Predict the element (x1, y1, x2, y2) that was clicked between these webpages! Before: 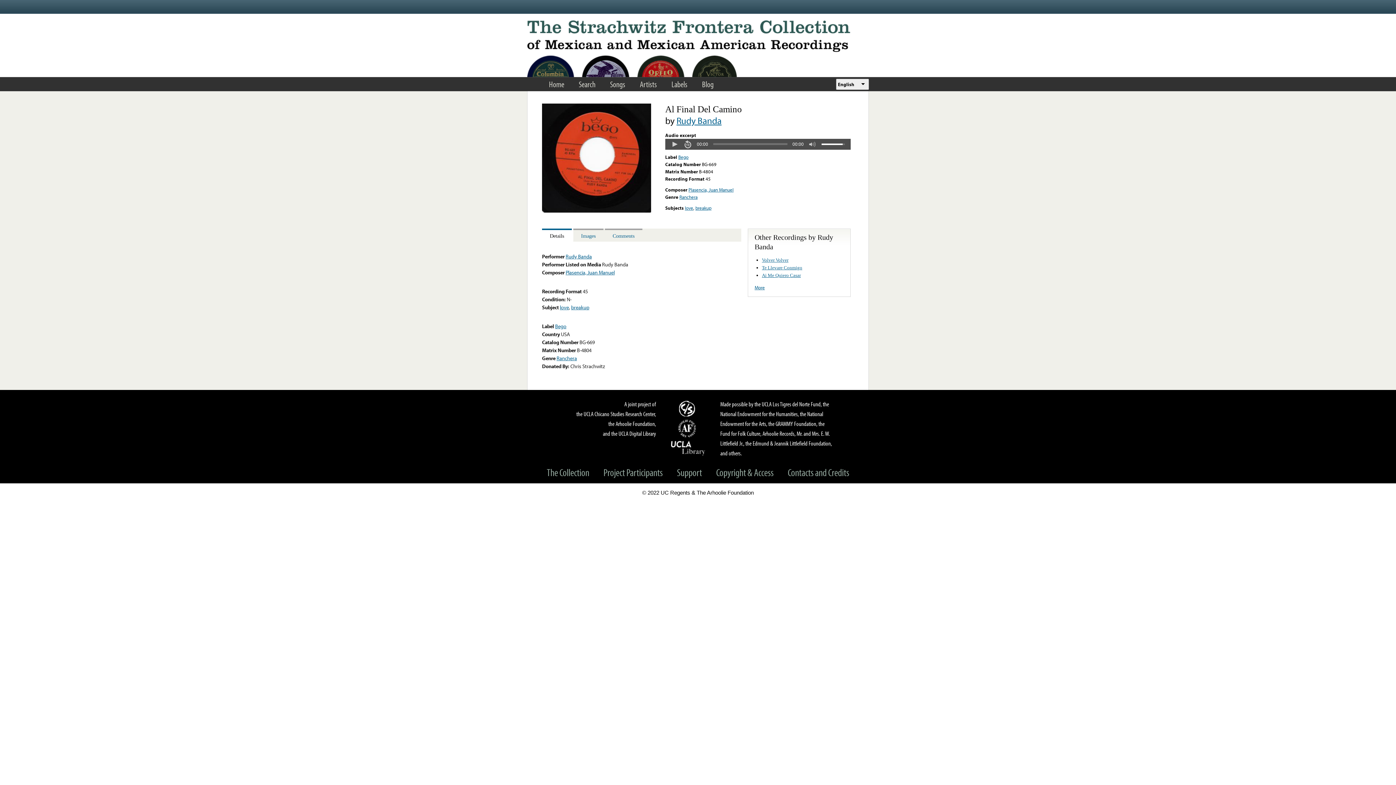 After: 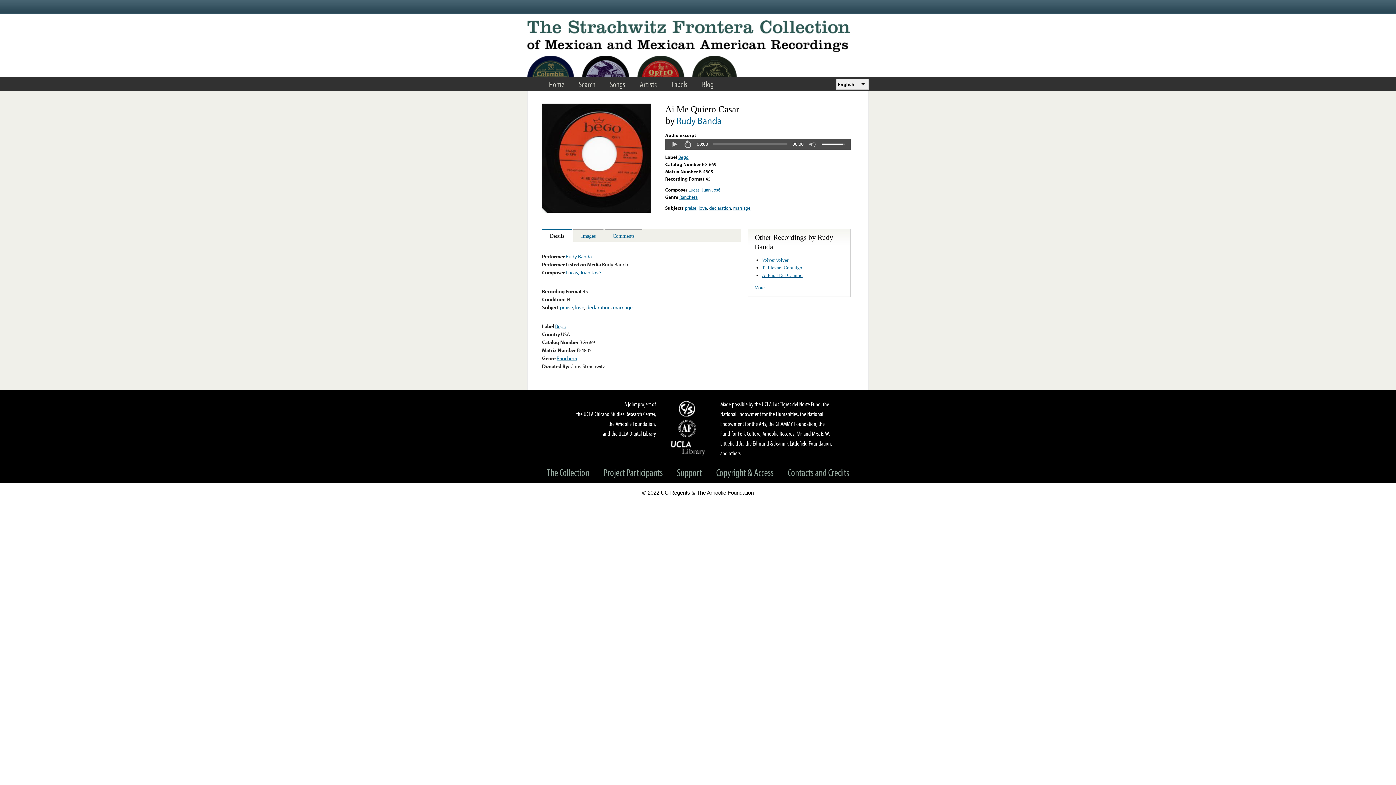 Action: bbox: (762, 272, 801, 278) label: Ai Me Quiero Casar